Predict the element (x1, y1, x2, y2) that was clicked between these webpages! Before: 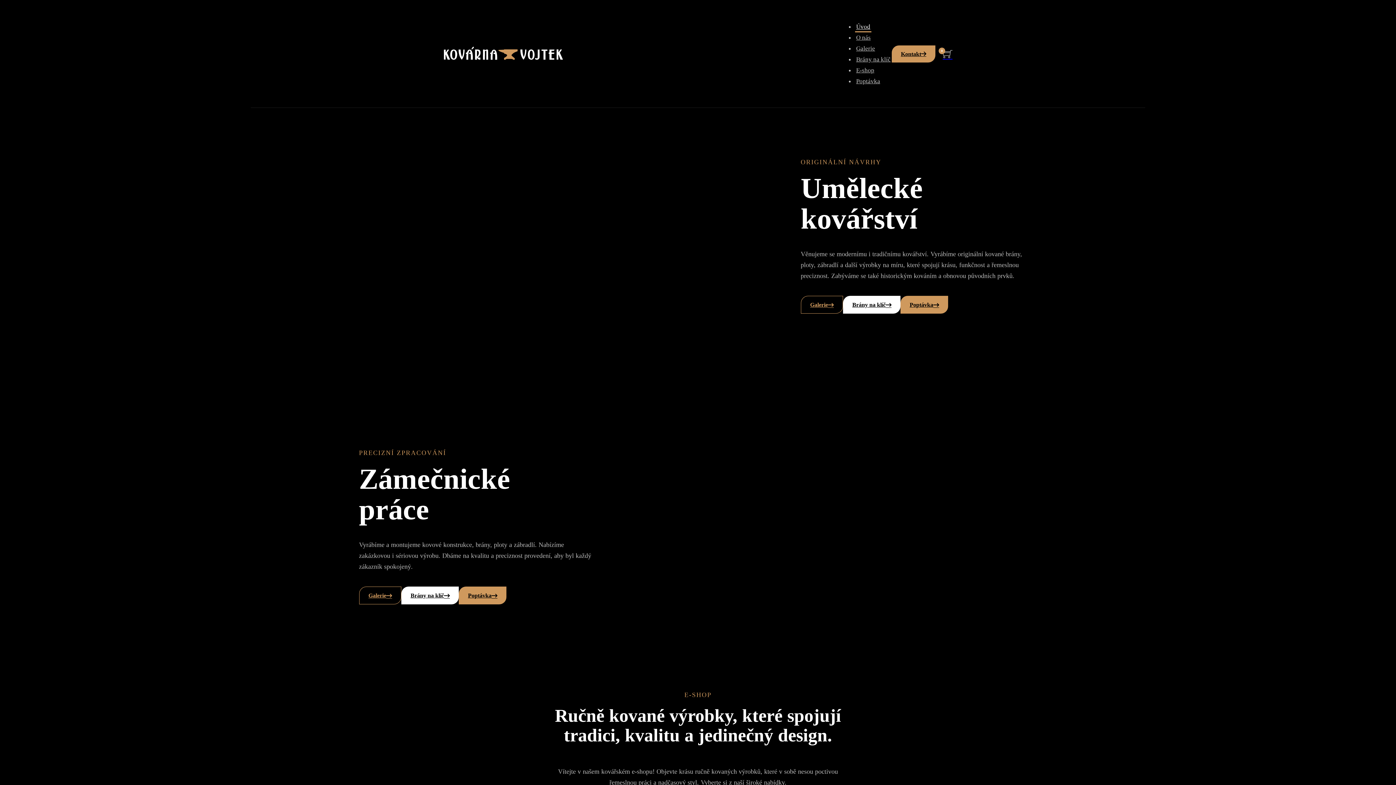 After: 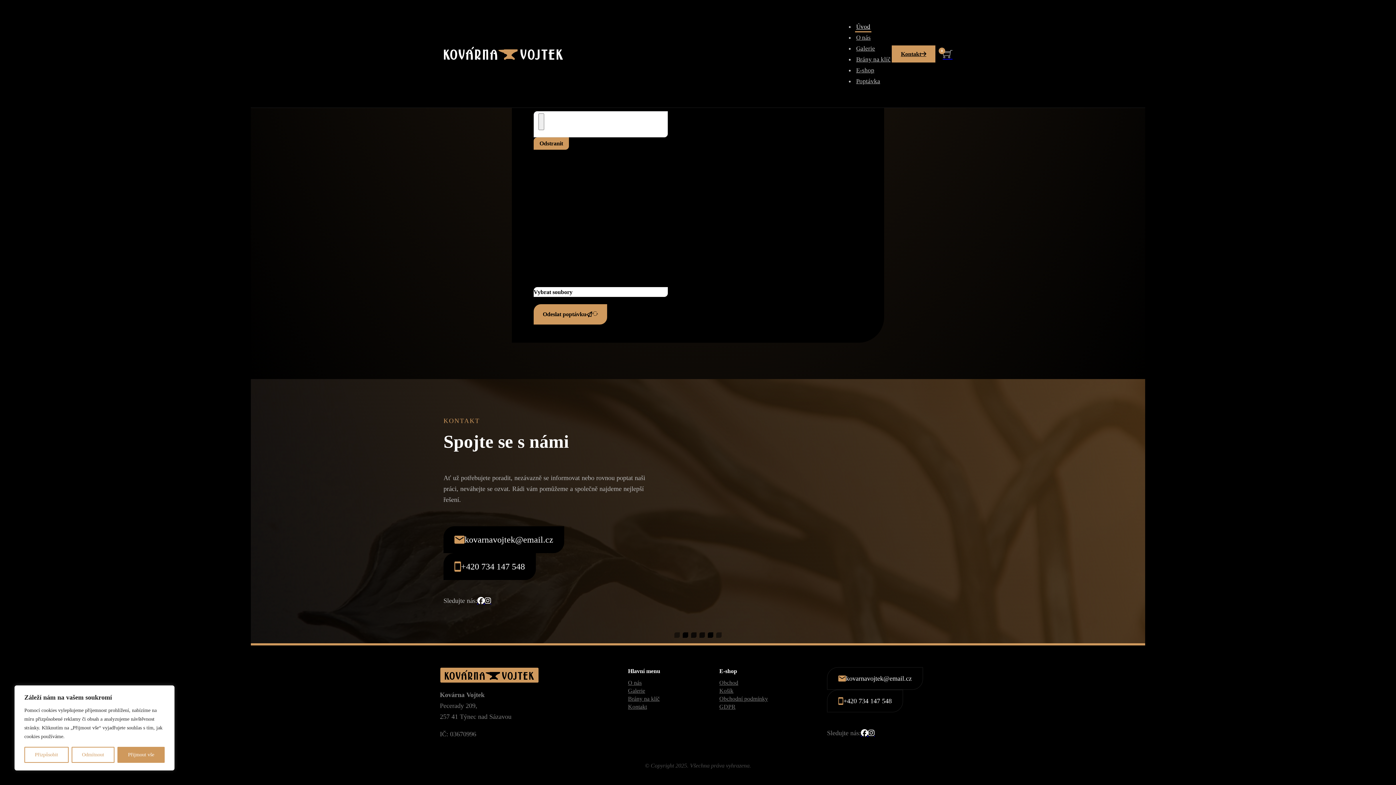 Action: label: Kontakt bbox: (892, 45, 935, 62)